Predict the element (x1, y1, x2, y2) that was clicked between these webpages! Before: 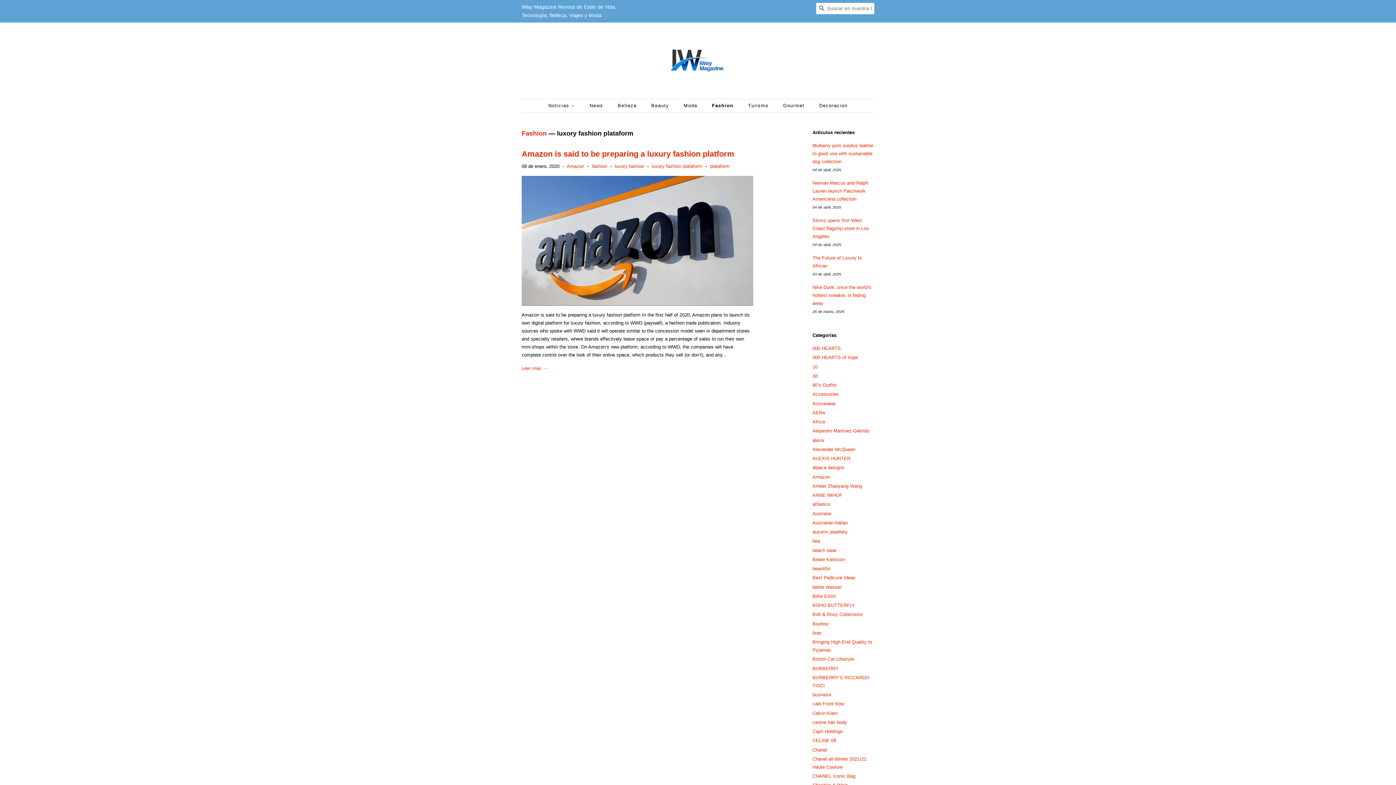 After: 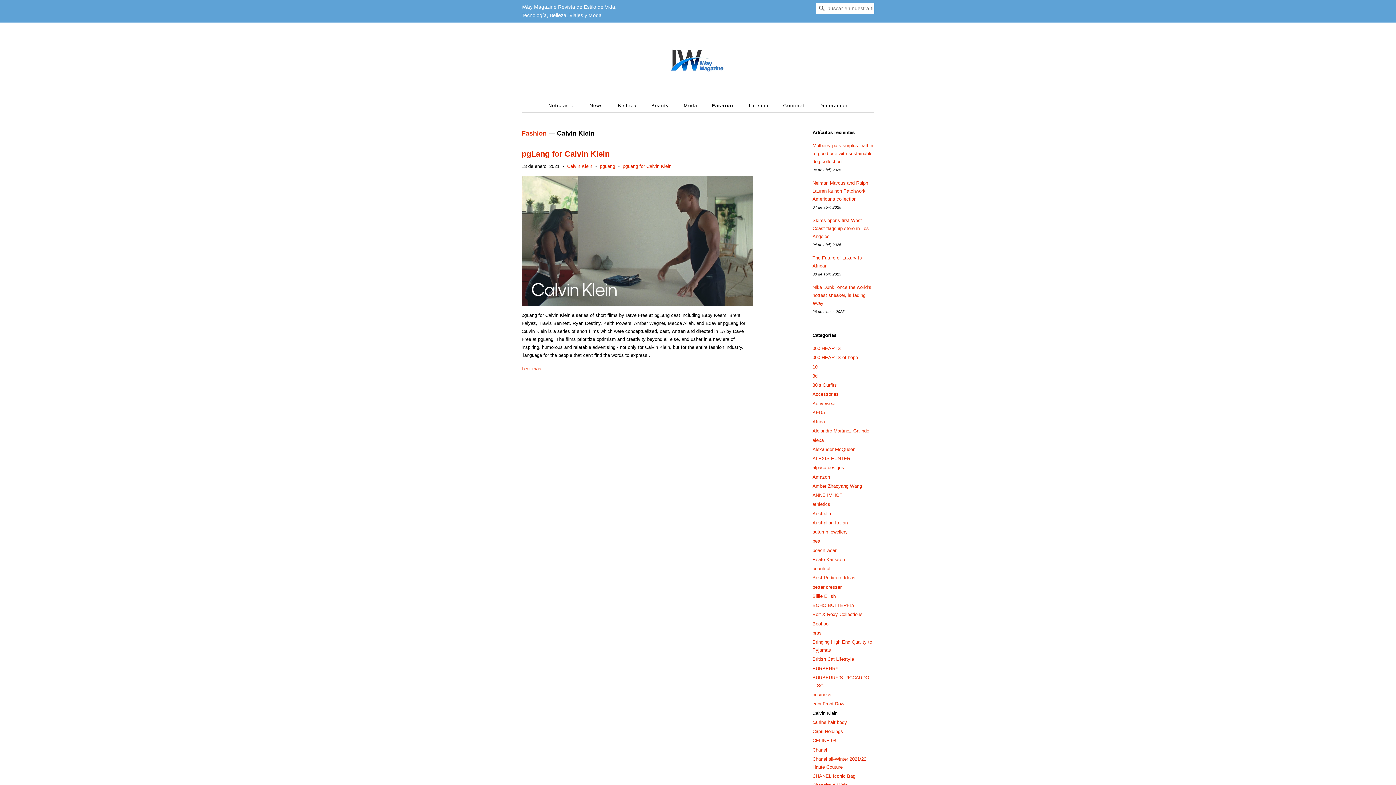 Action: bbox: (812, 710, 837, 716) label: Calvin Klein